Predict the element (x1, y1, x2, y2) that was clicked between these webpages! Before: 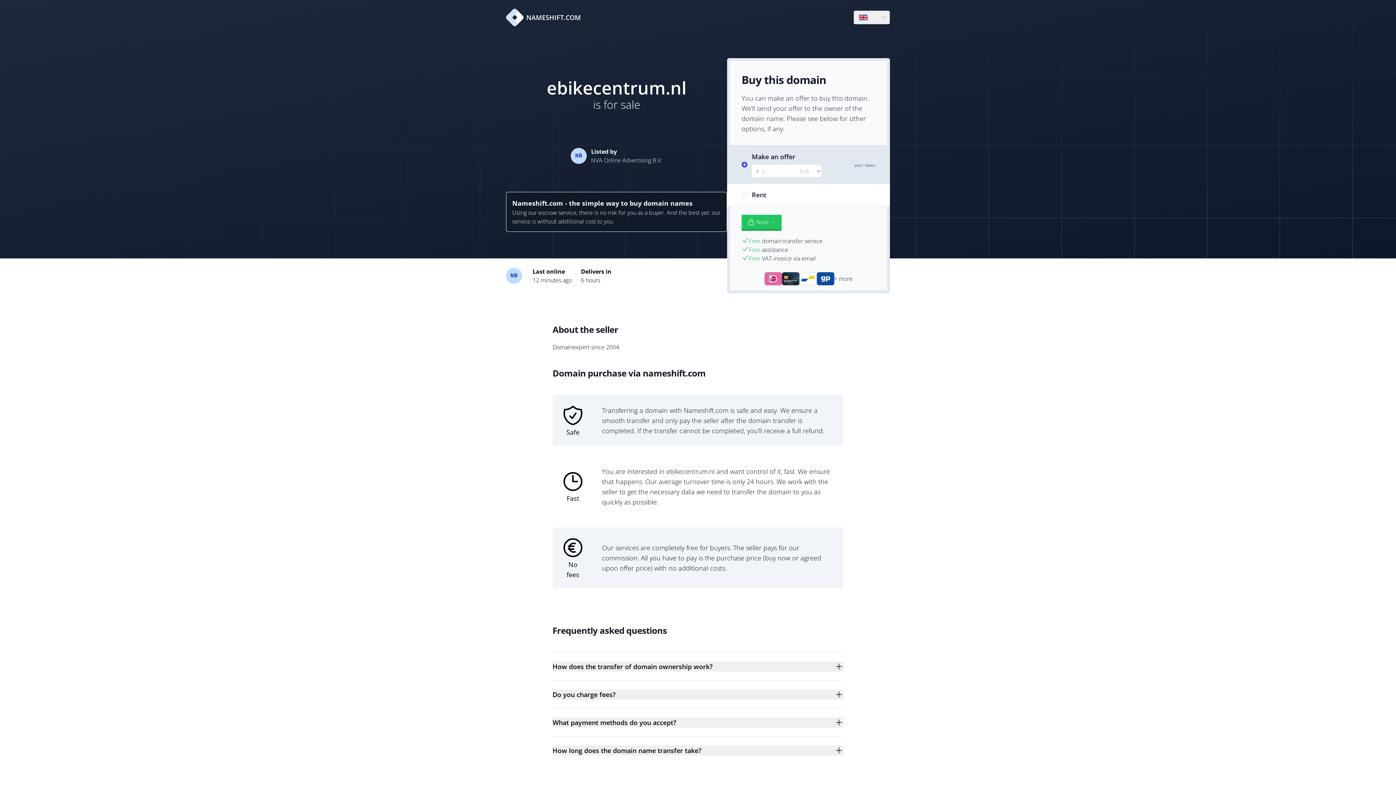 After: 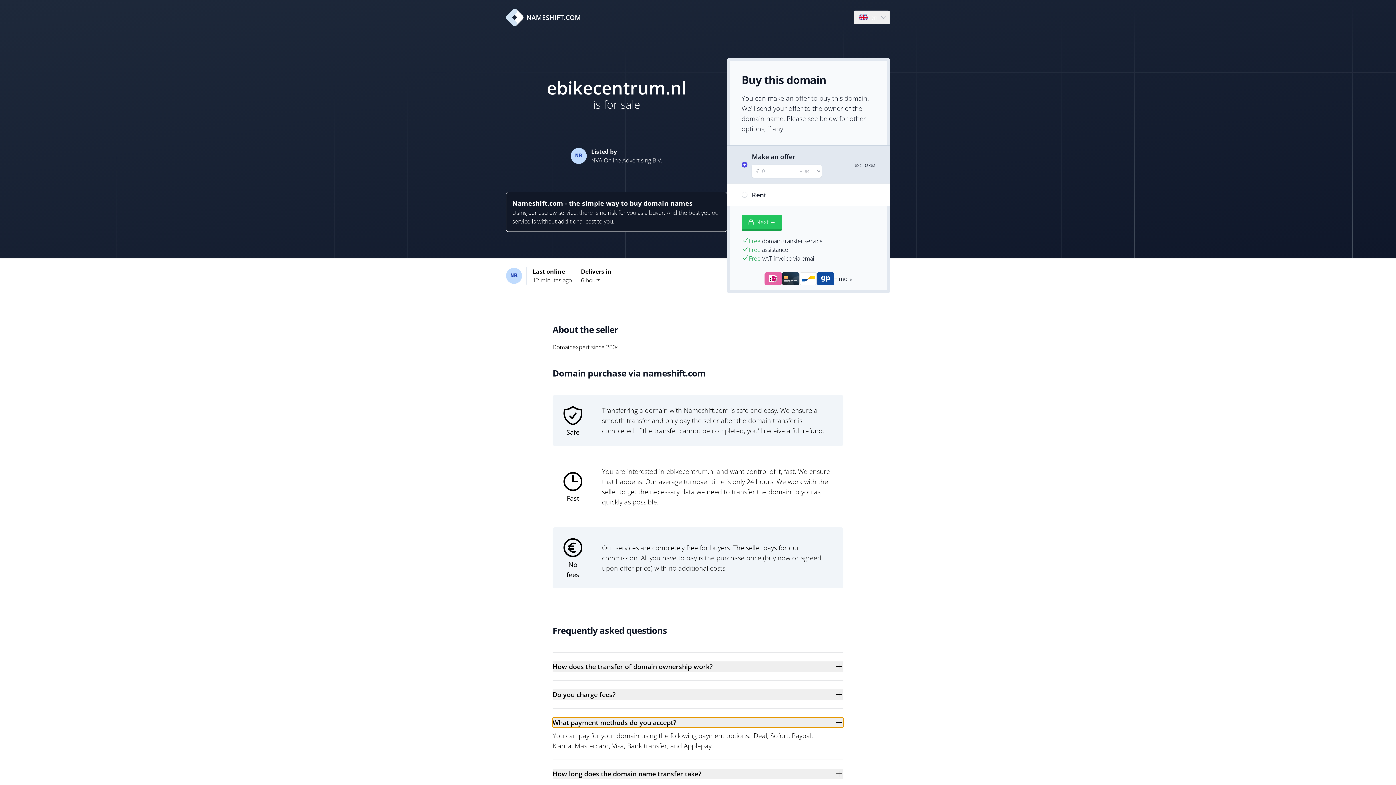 Action: bbox: (552, 717, 843, 728) label: What payment methods do you accept?